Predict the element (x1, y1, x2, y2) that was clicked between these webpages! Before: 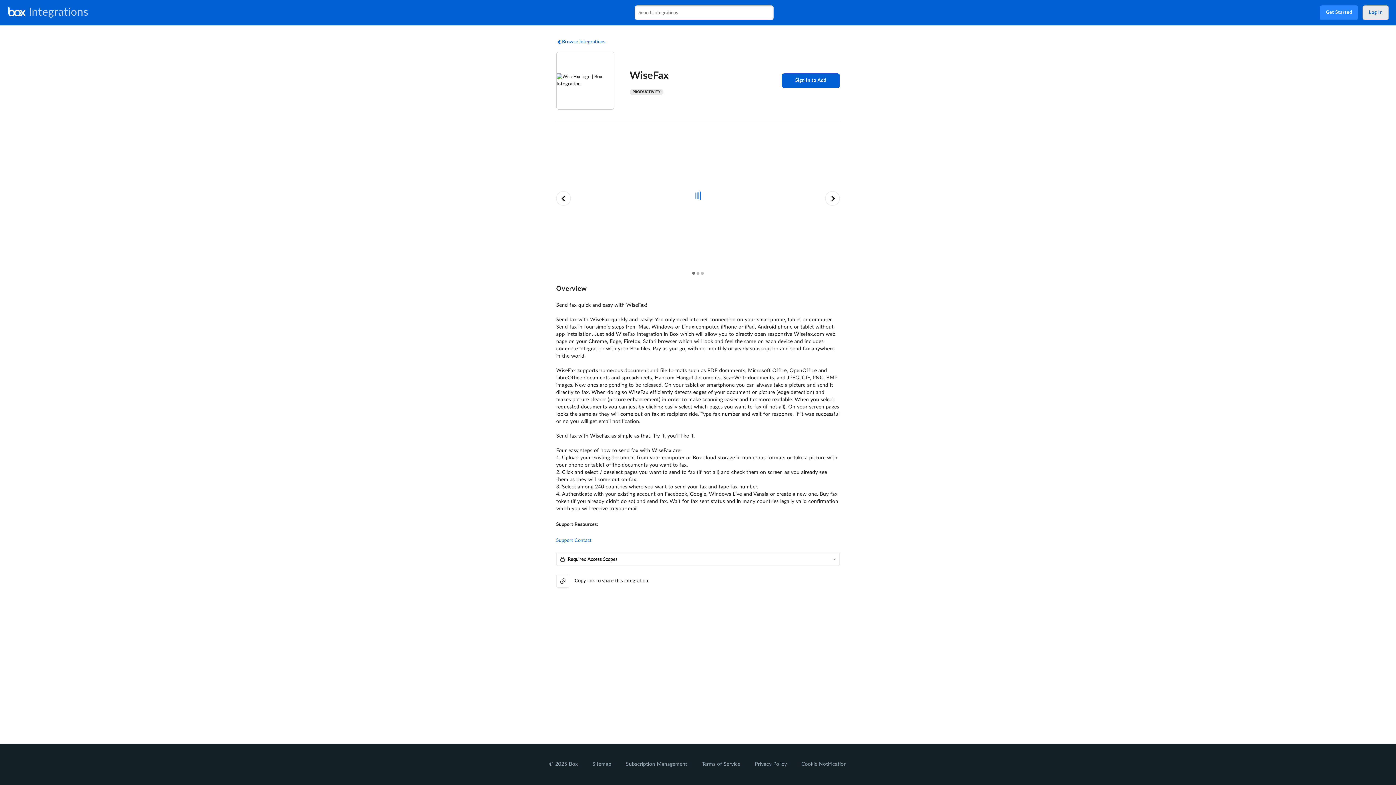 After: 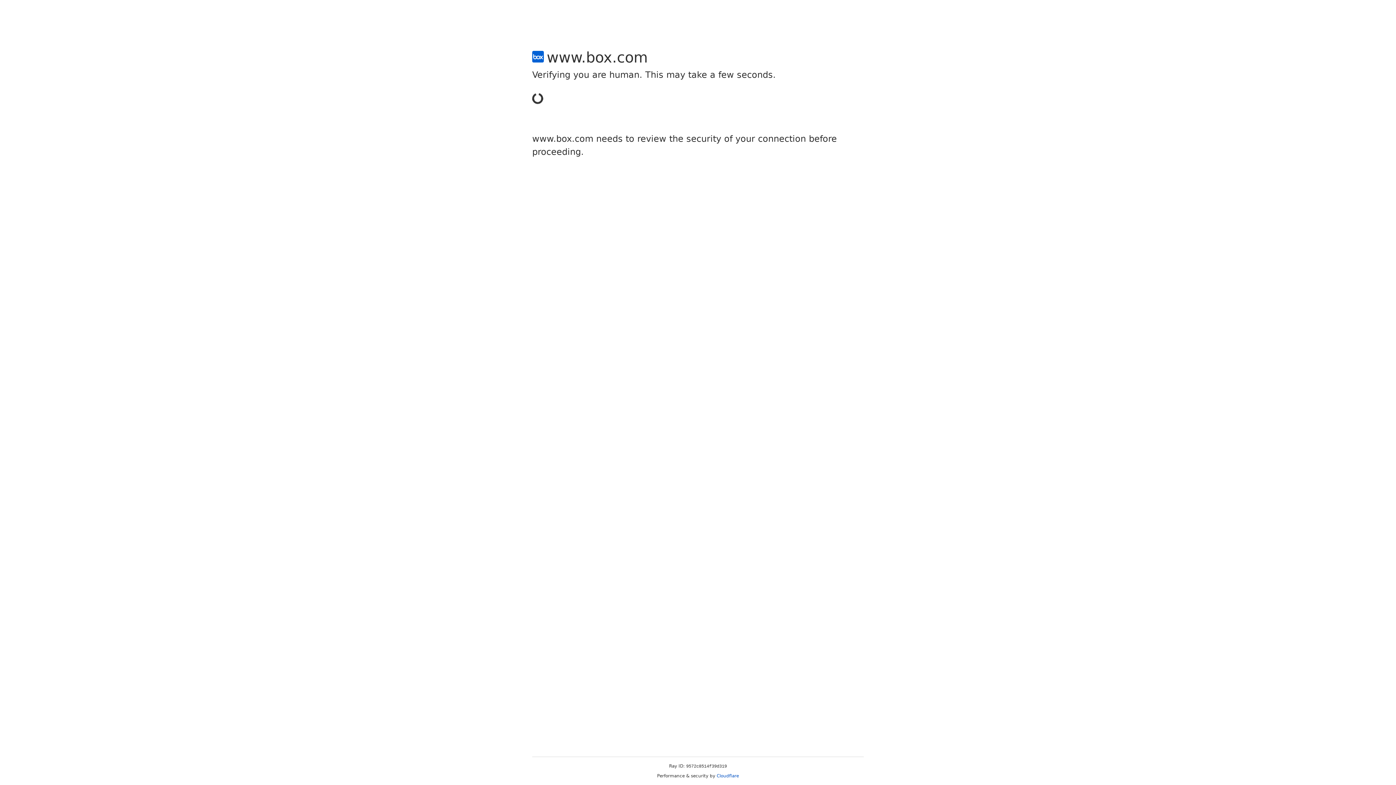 Action: bbox: (801, 762, 847, 767) label: Cookie Notification